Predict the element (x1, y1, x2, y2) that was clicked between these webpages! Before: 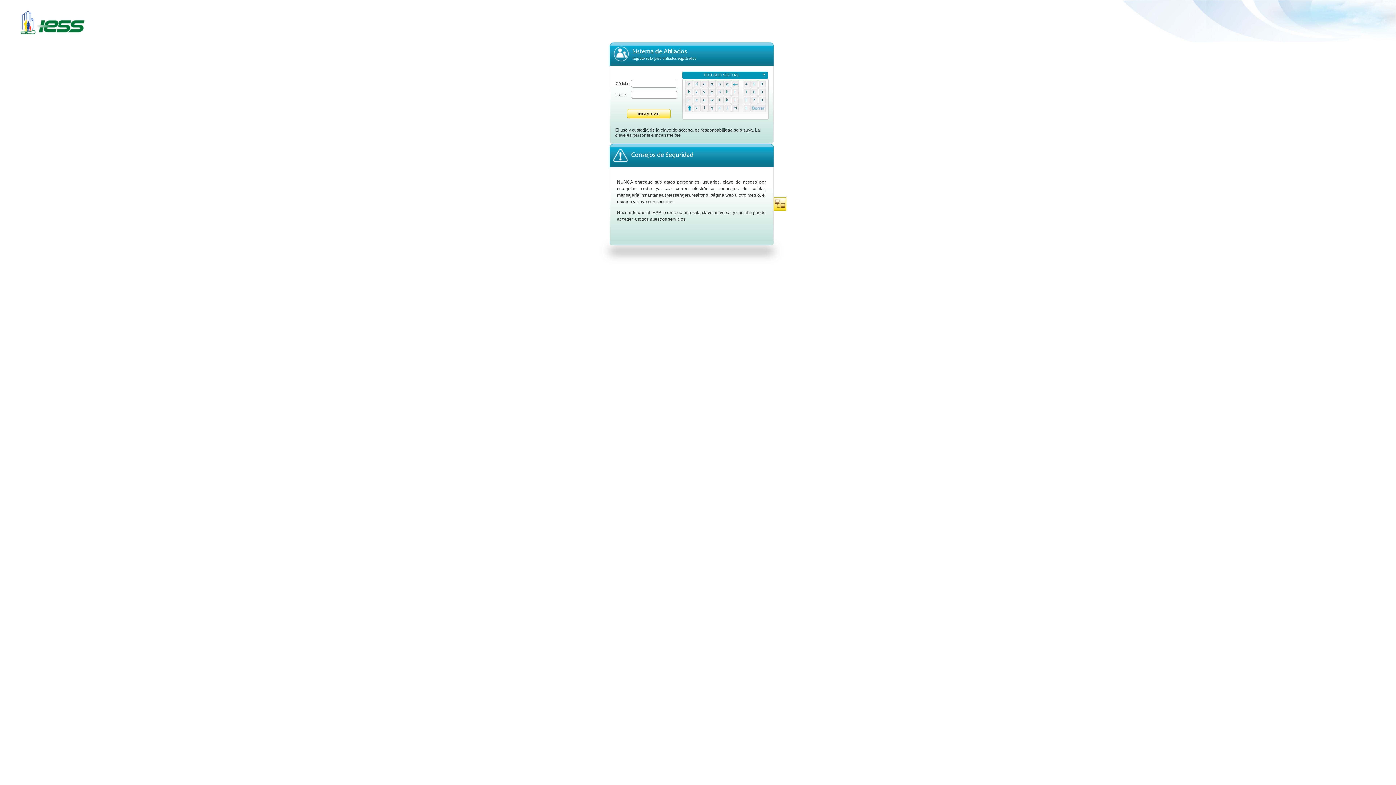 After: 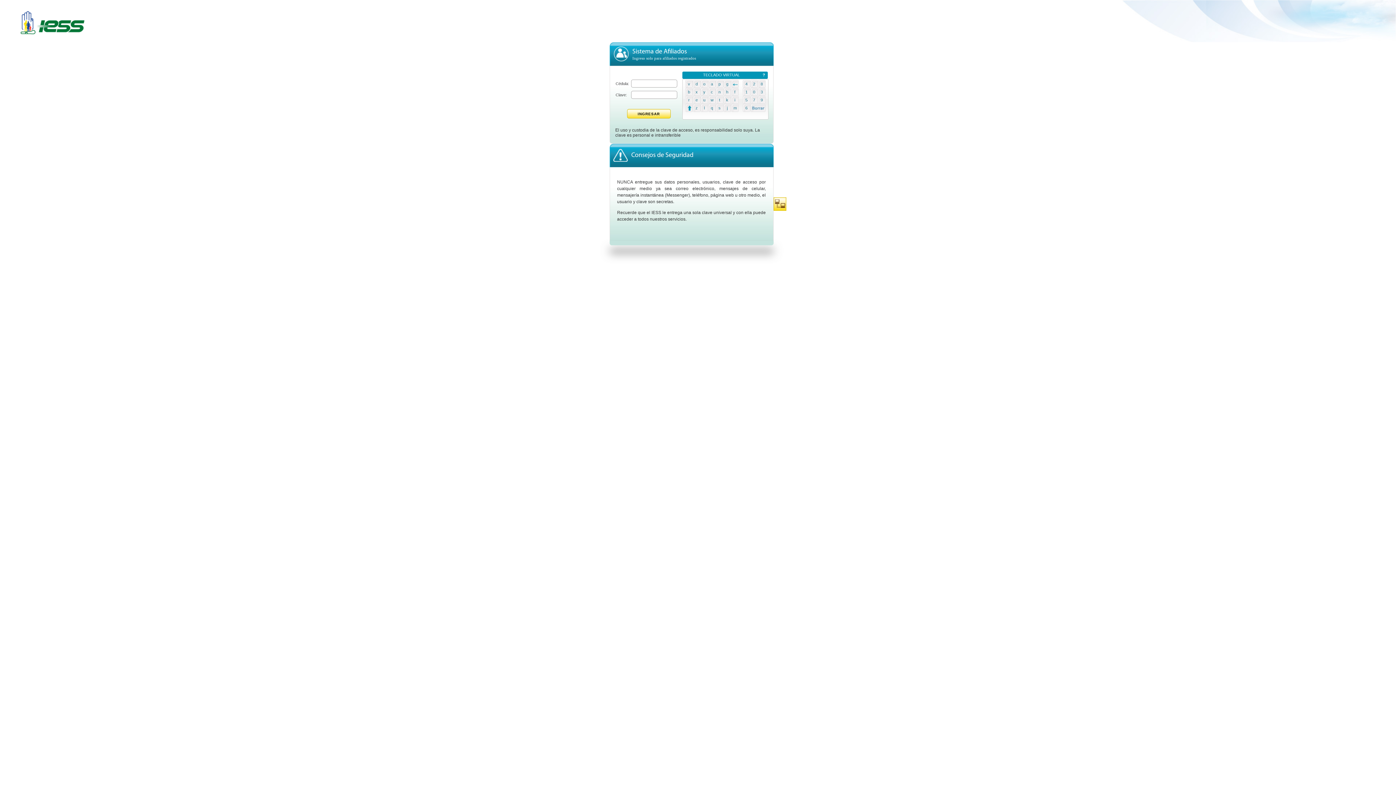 Action: label: ? bbox: (762, 72, 765, 77)